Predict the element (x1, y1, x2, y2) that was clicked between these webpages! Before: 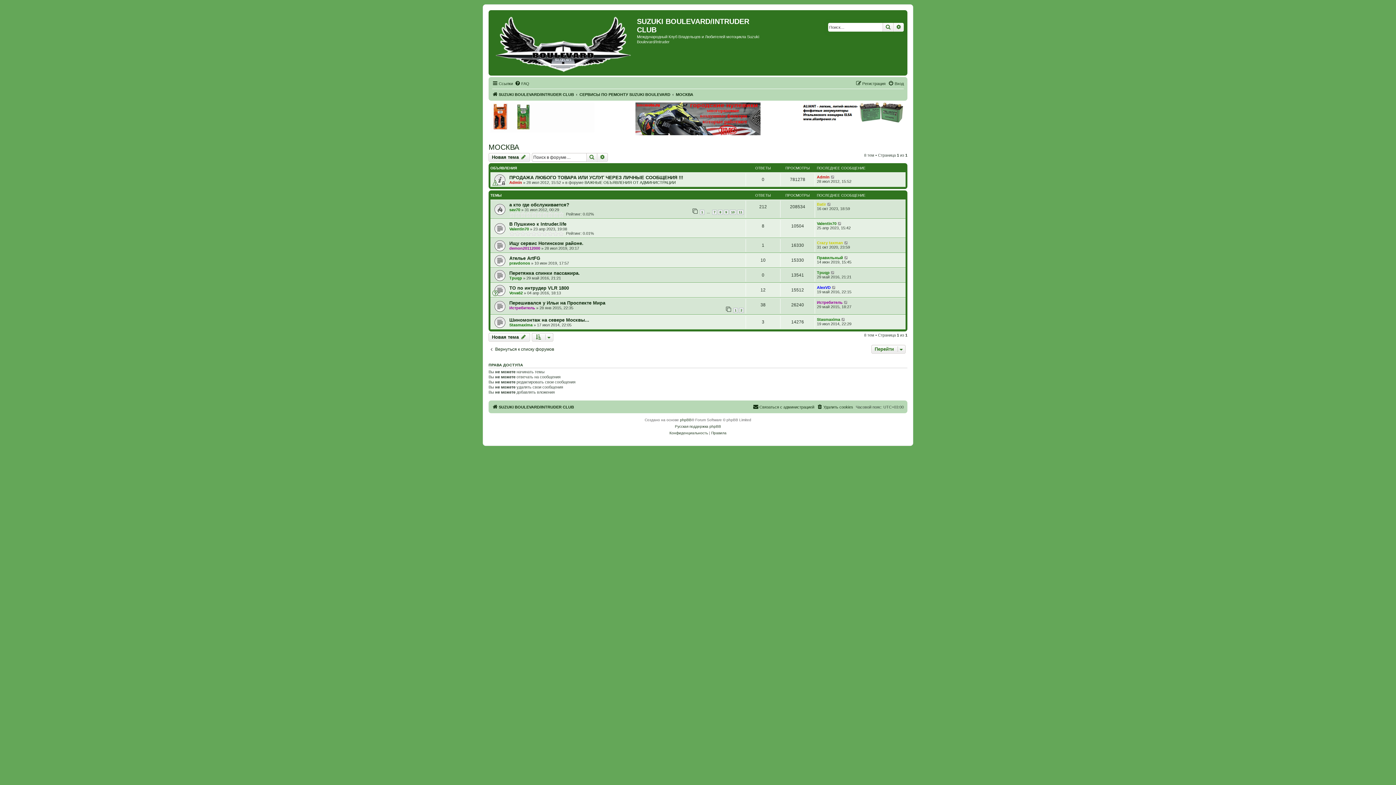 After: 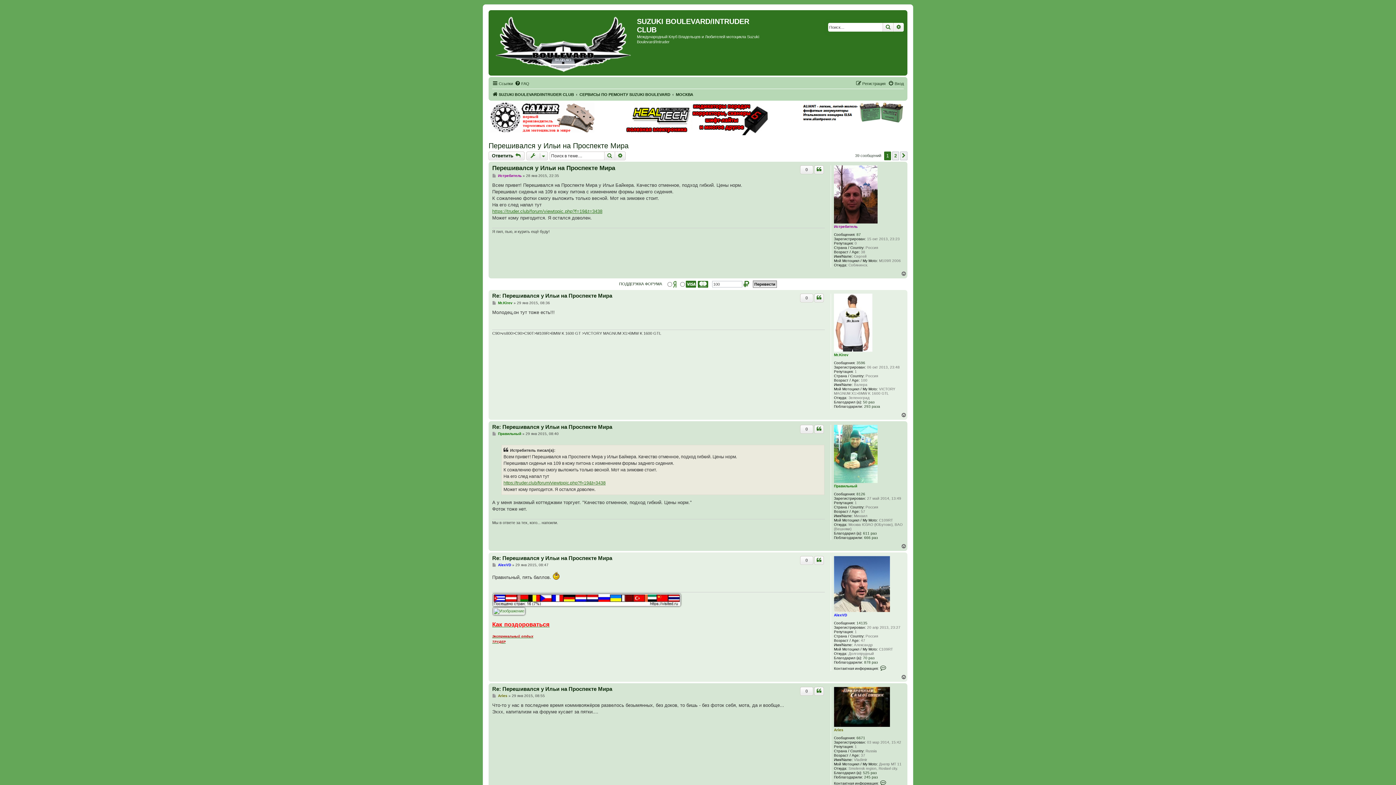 Action: bbox: (509, 300, 605, 305) label: Перешивался у Ильи на Проспекте Мира